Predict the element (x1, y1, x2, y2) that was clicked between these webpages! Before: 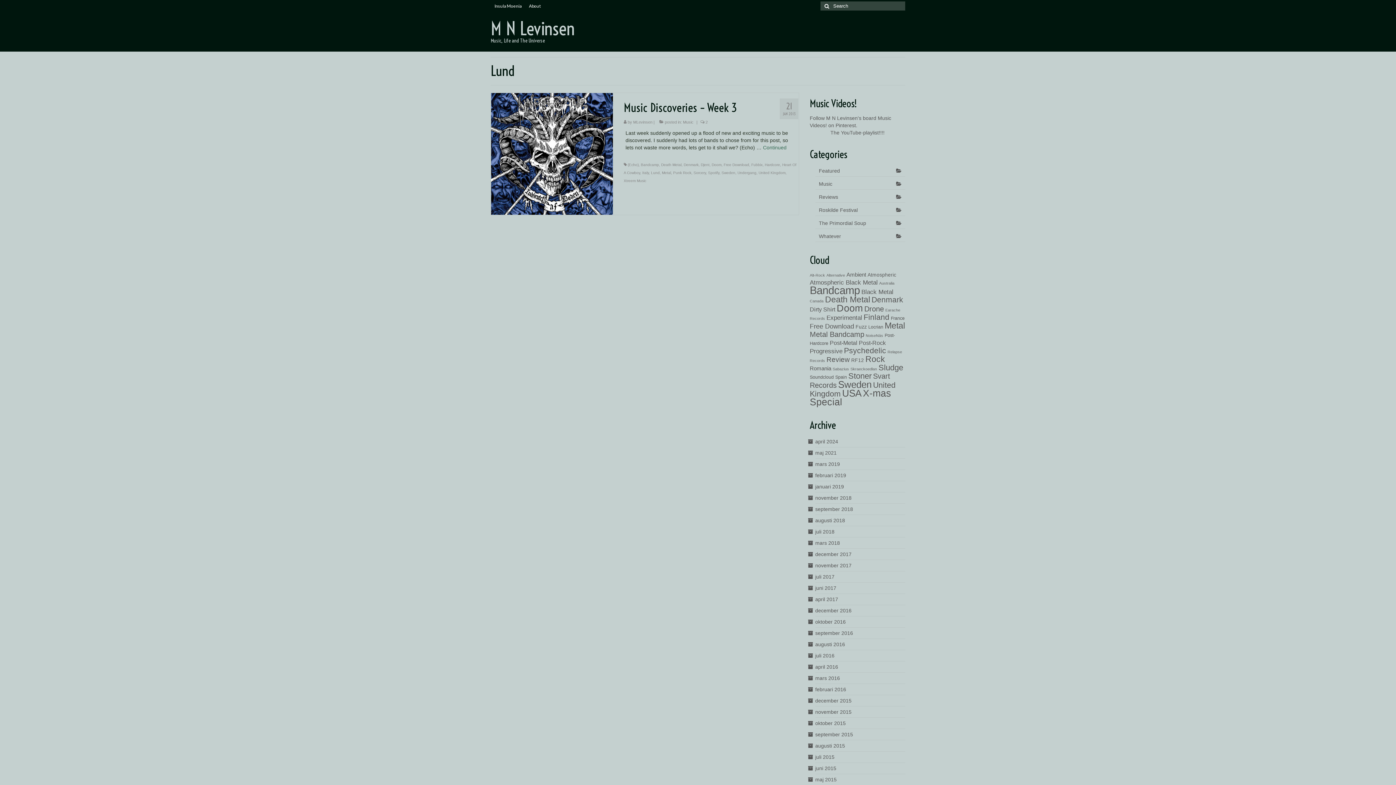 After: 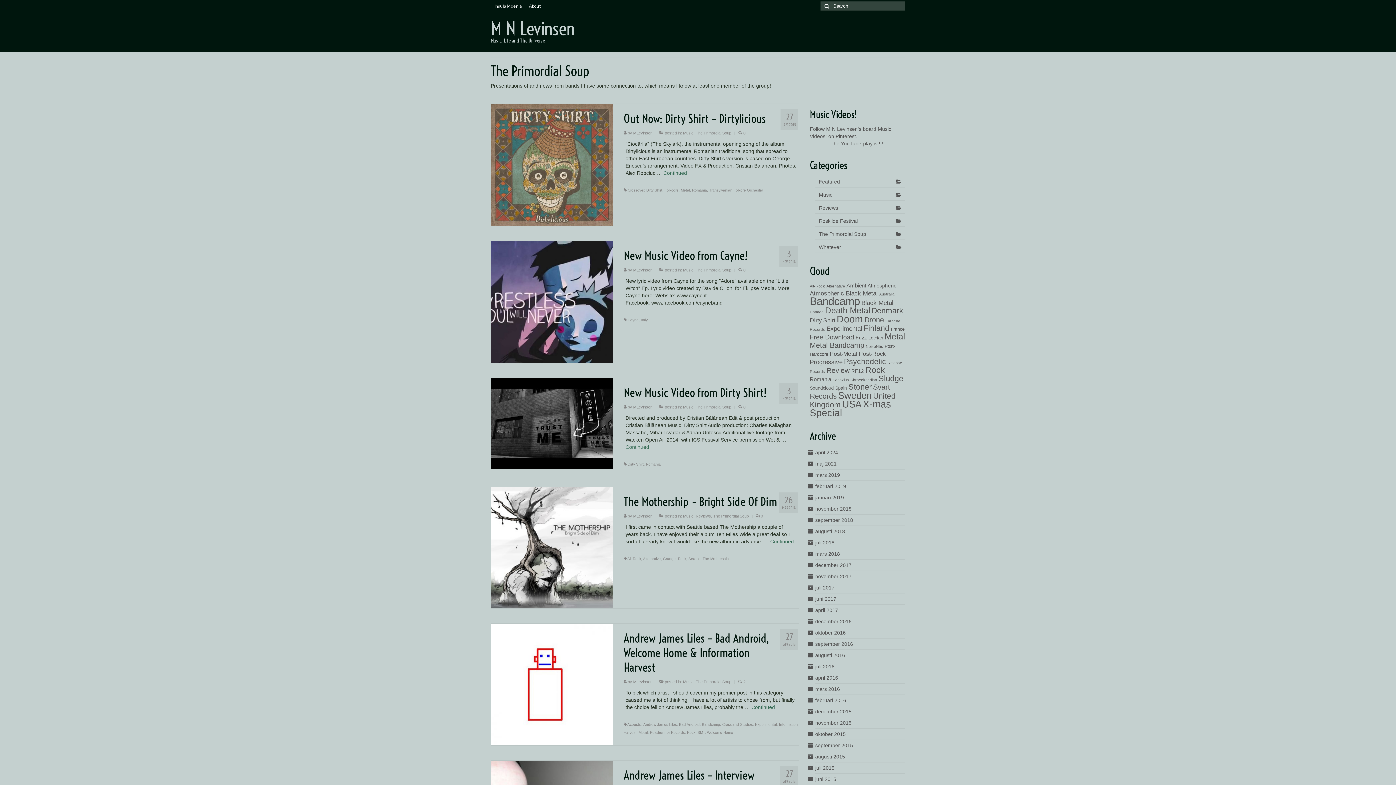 Action: bbox: (815, 217, 905, 229) label: The Primordial Soup